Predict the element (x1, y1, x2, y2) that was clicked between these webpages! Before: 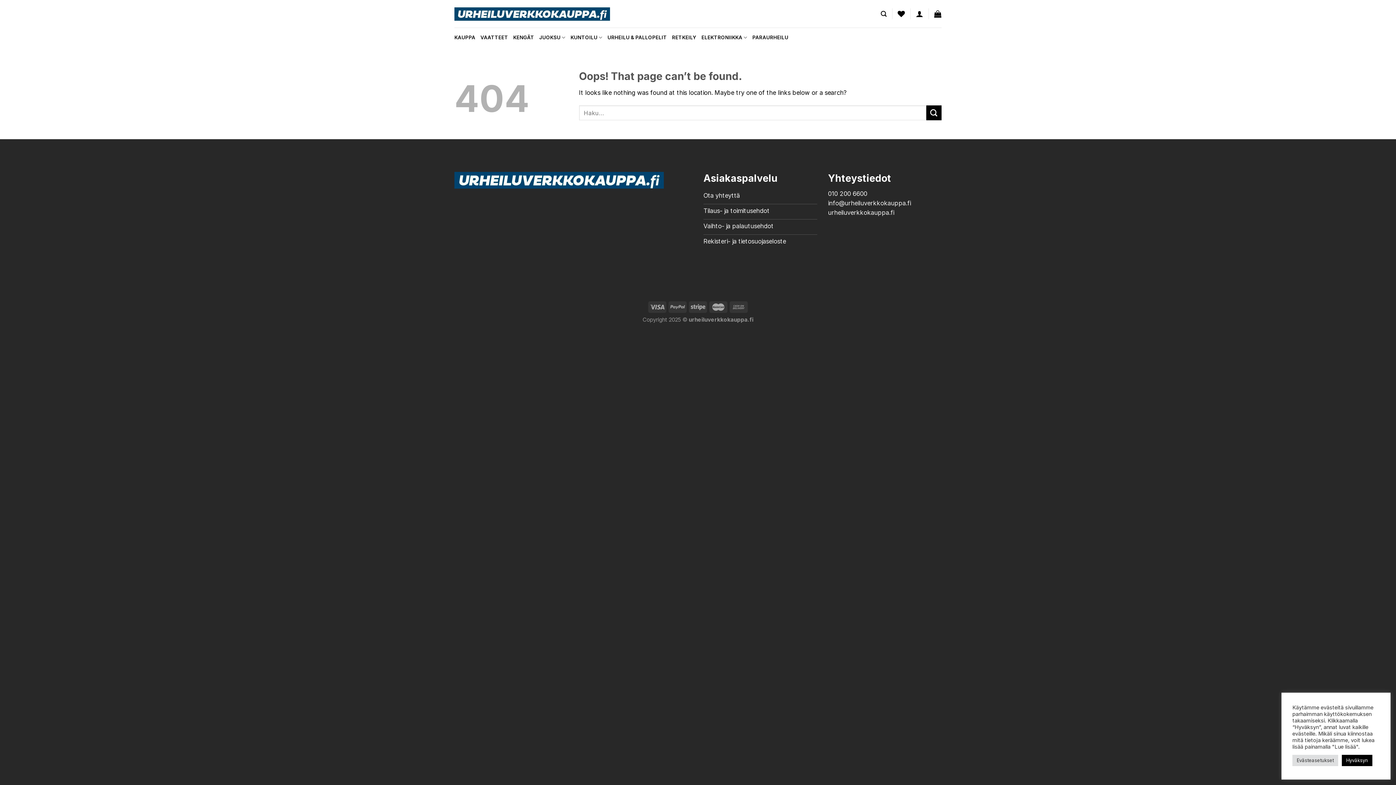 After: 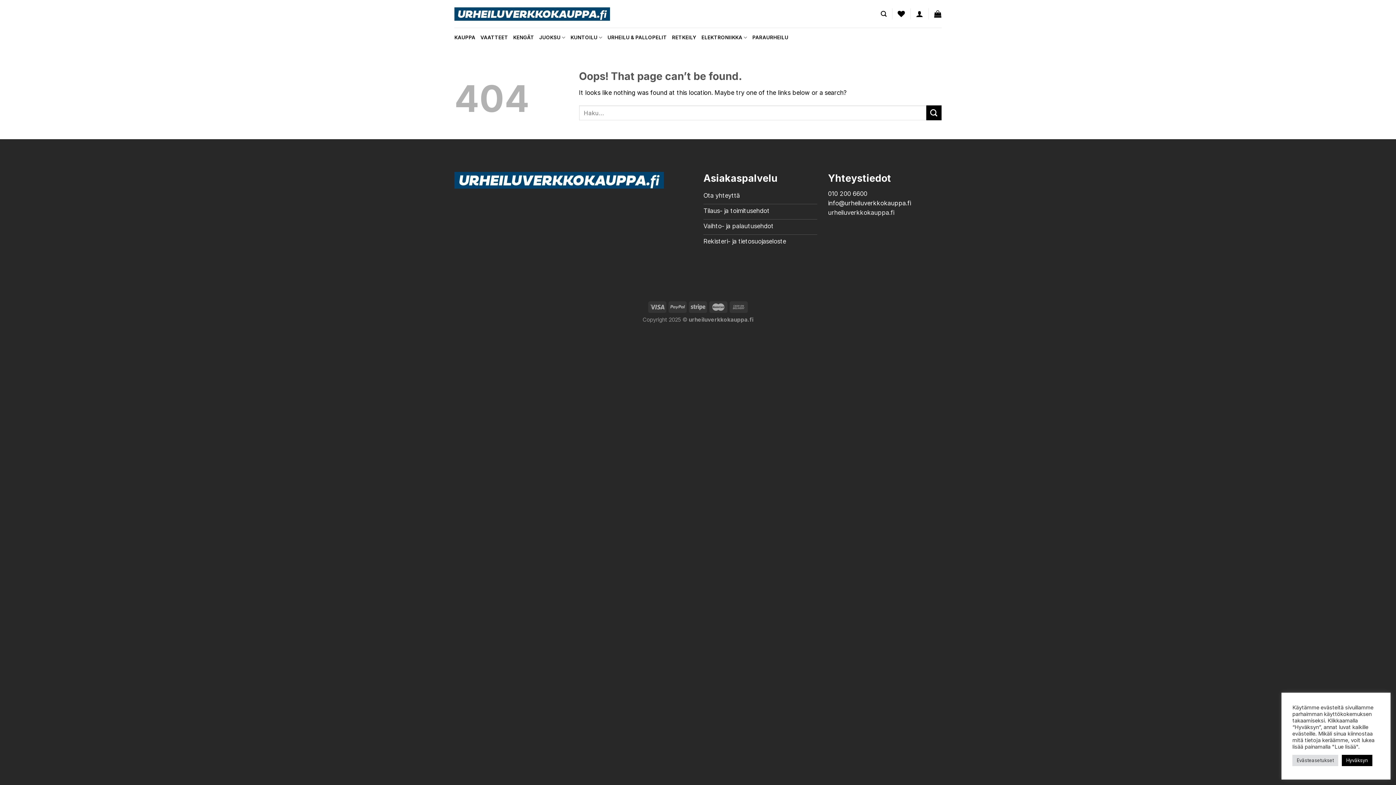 Action: label: info@urheiluverkkokauppa.fi bbox: (828, 199, 911, 207)